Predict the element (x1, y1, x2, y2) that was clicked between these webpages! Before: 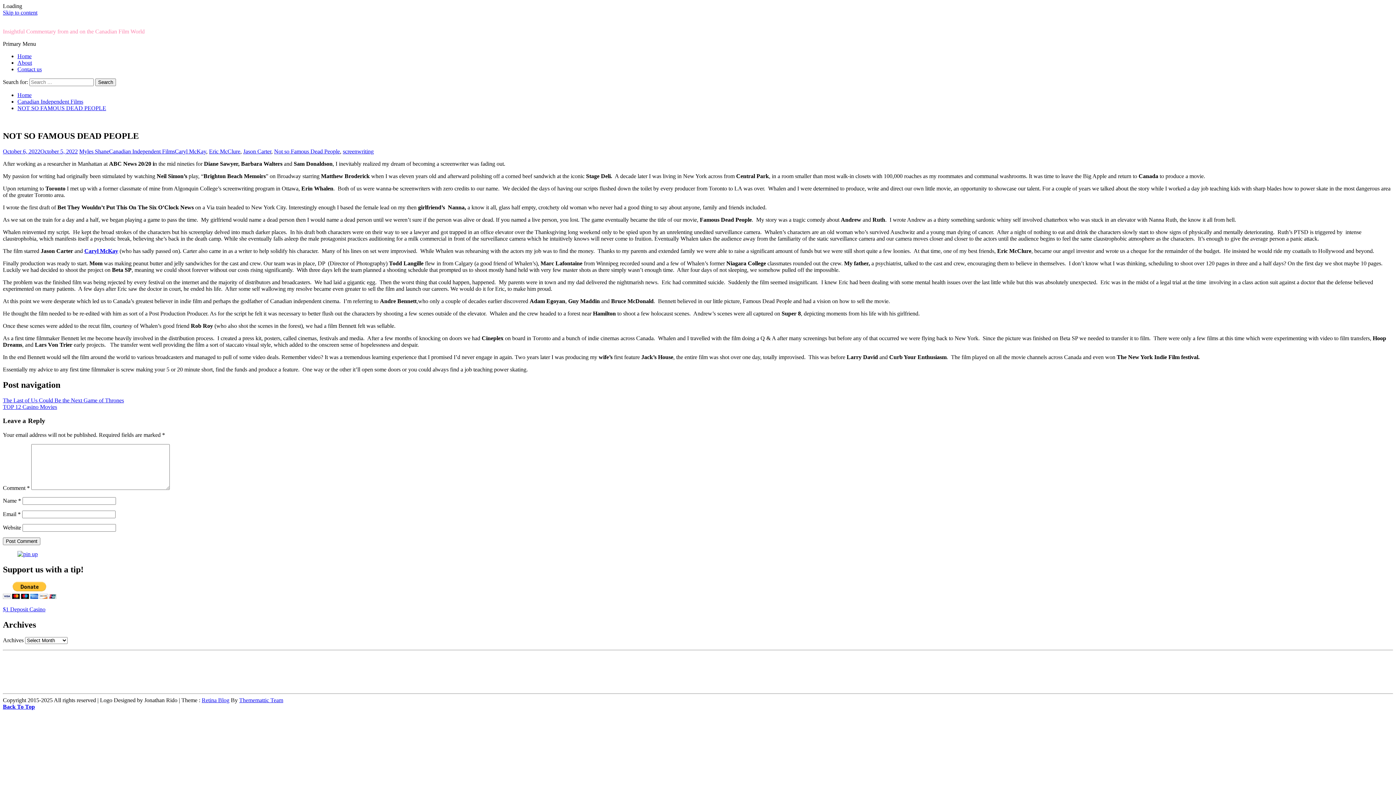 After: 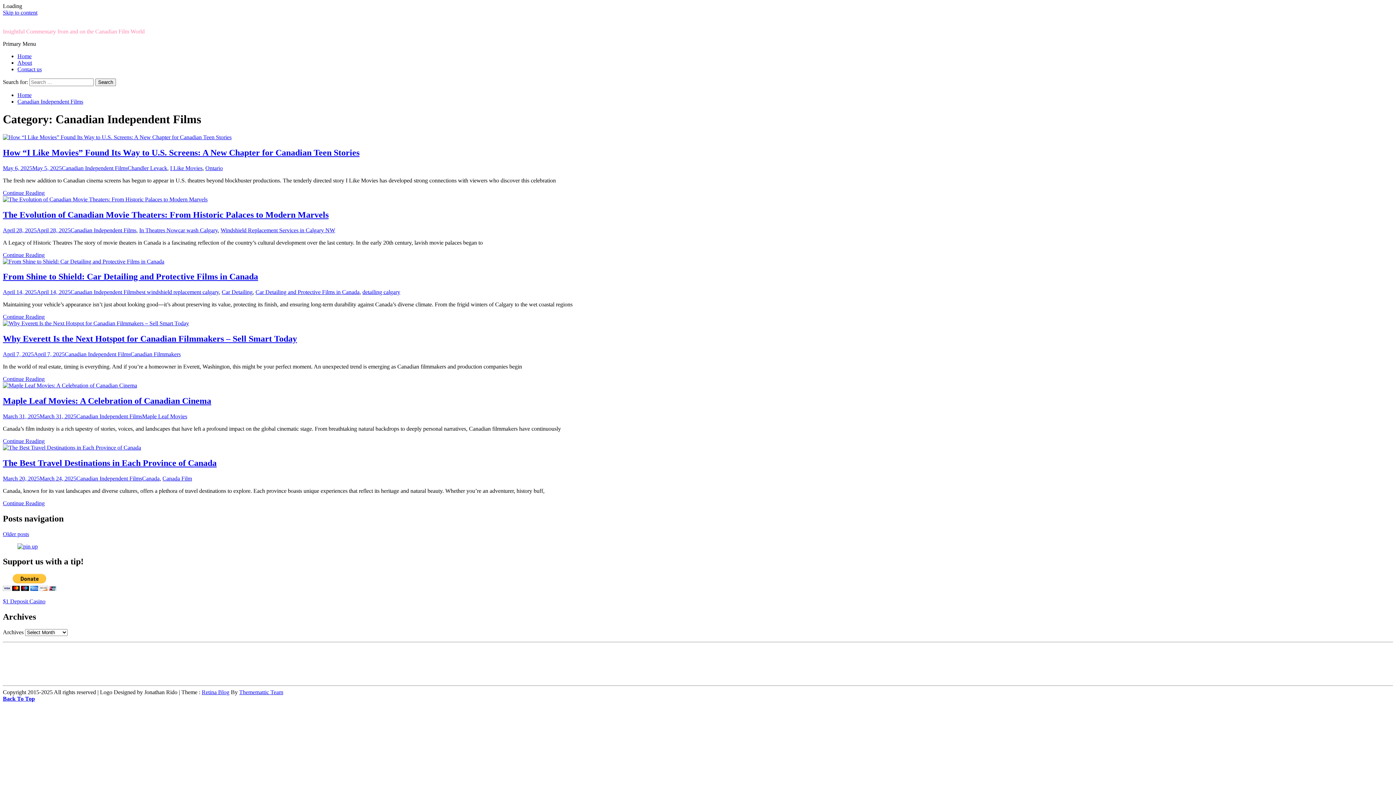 Action: label: Canadian Independent Films bbox: (17, 98, 83, 104)